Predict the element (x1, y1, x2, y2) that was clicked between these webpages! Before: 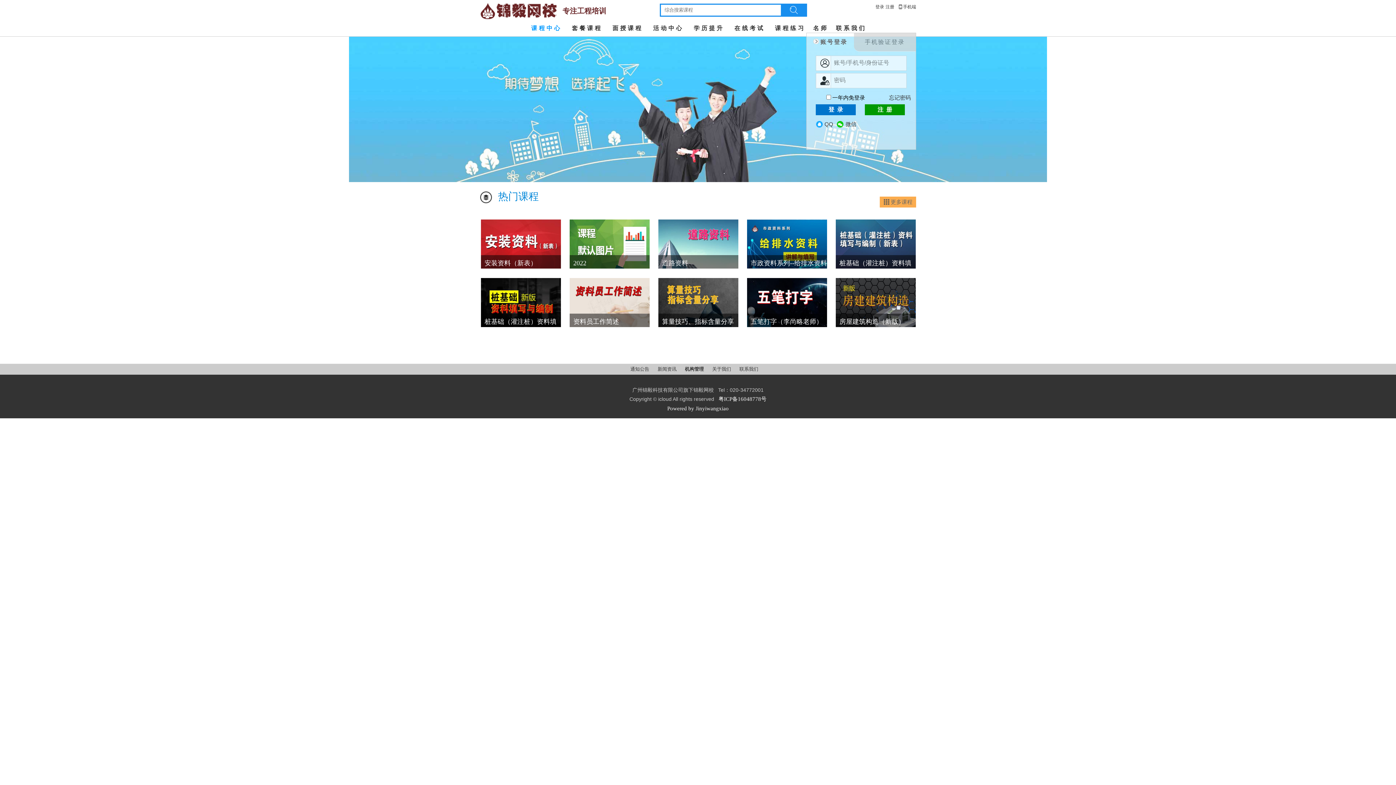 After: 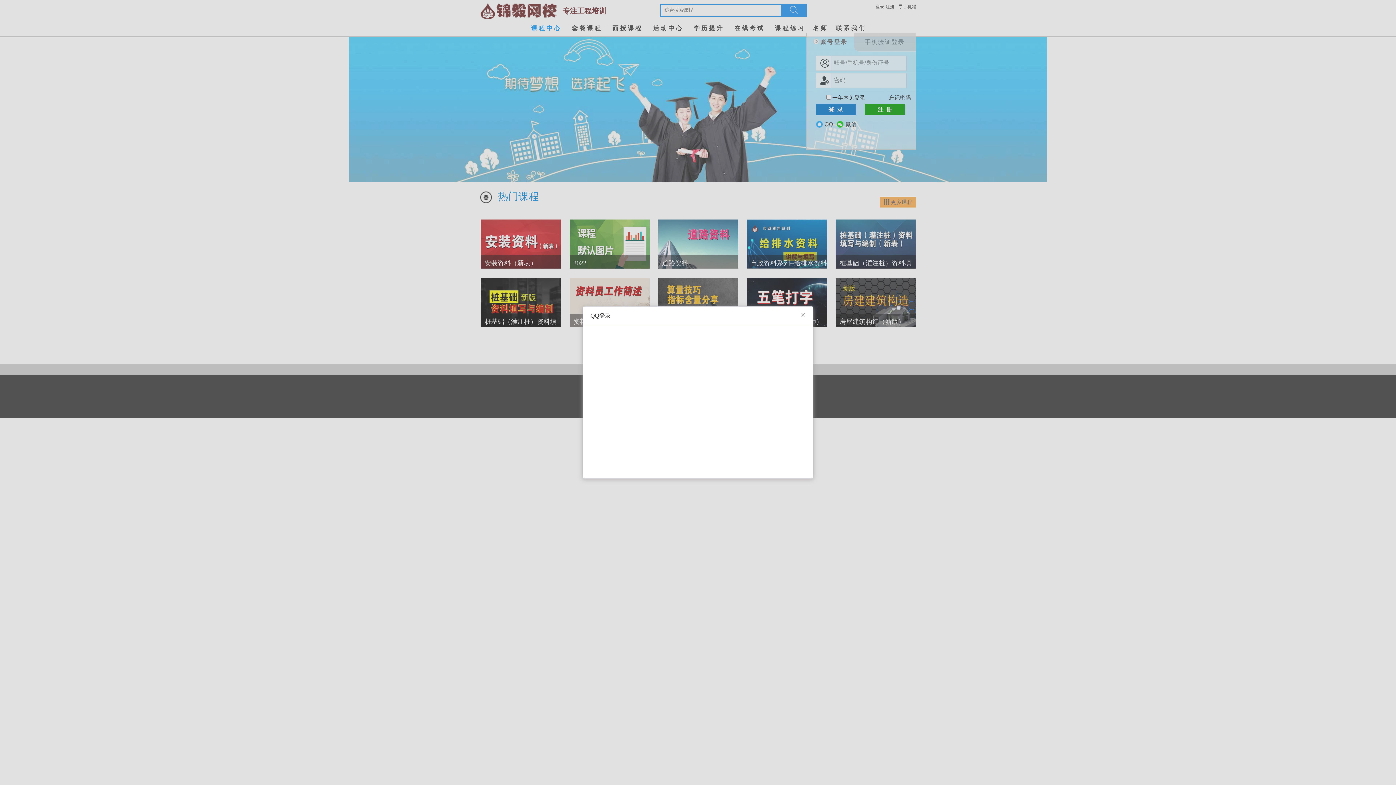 Action: label: QQ bbox: (816, 115, 833, 133)